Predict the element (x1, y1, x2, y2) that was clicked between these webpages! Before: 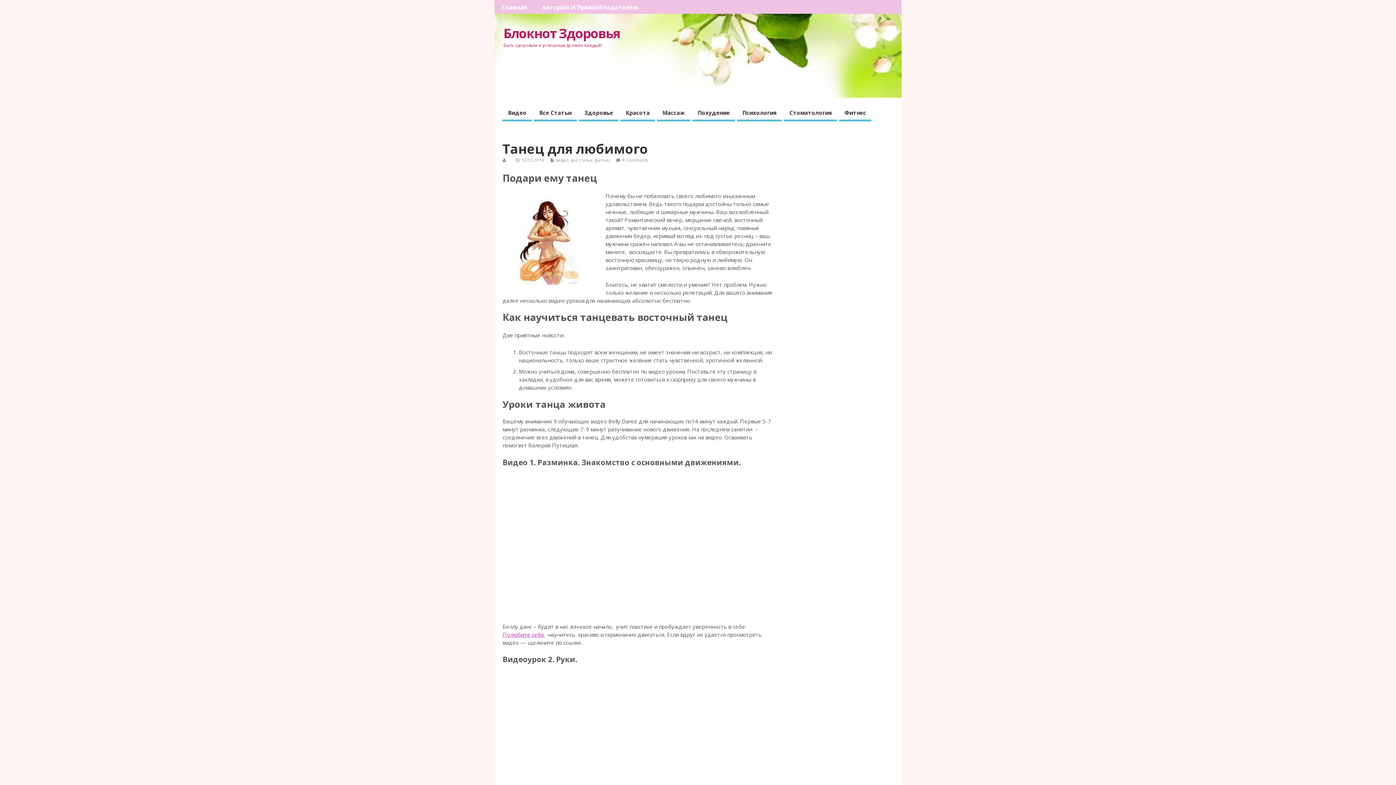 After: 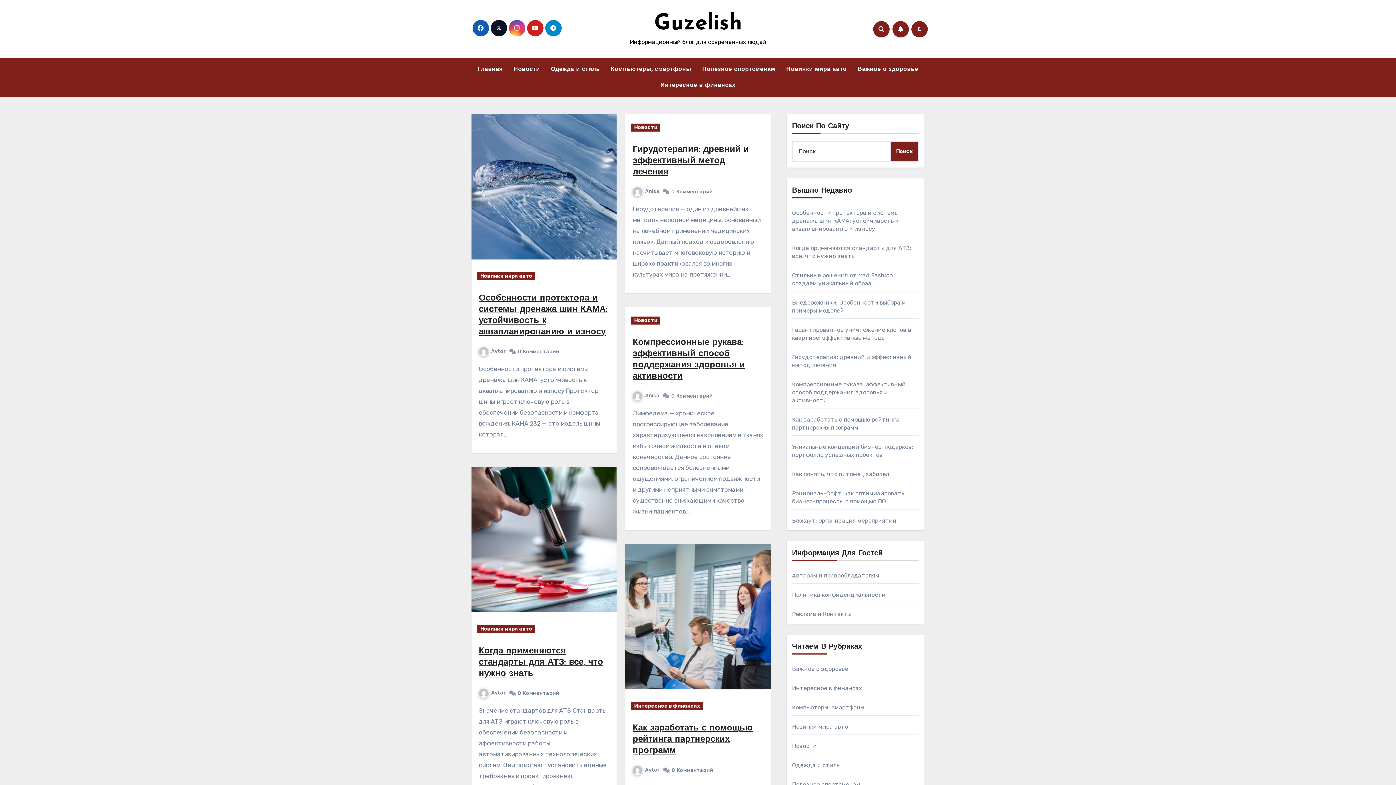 Action: label: Главная bbox: (494, 0, 534, 14)